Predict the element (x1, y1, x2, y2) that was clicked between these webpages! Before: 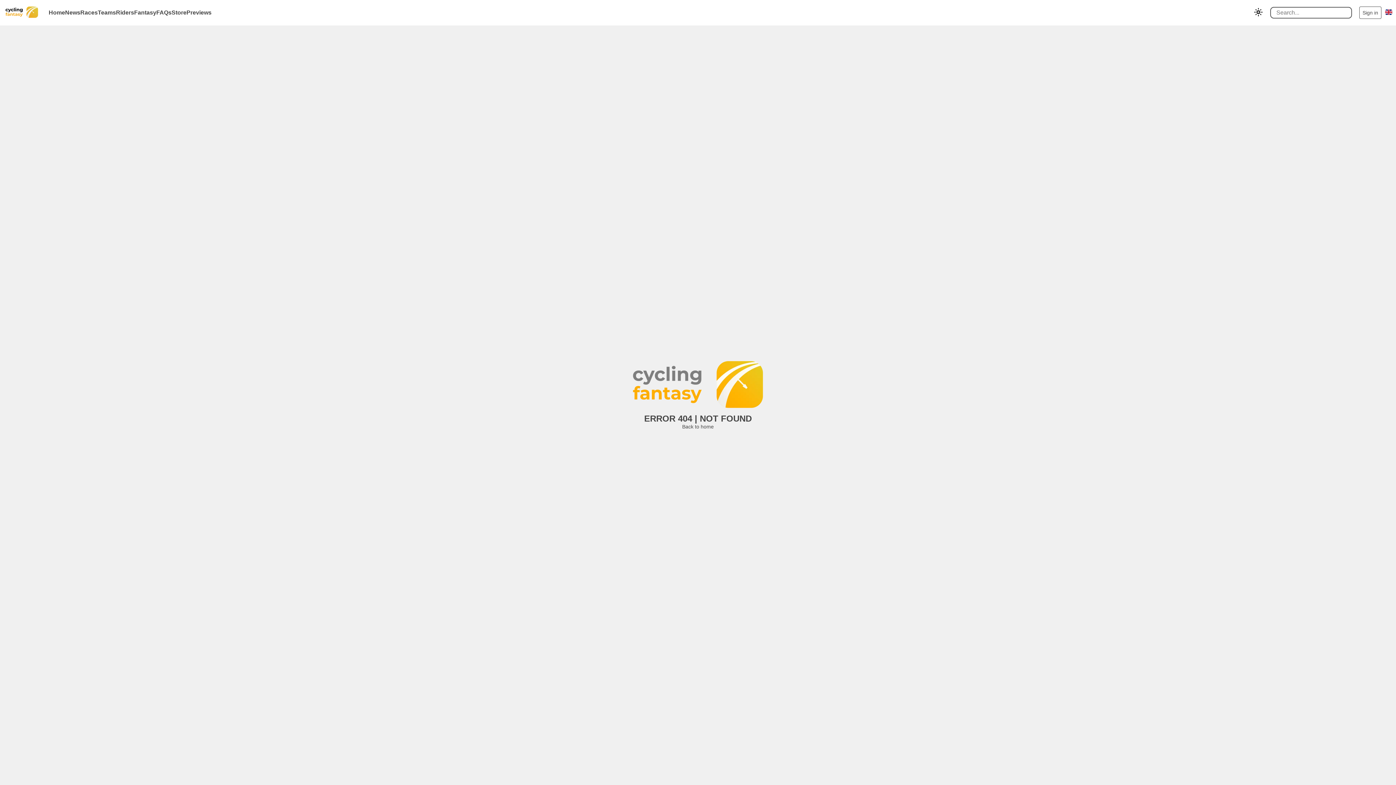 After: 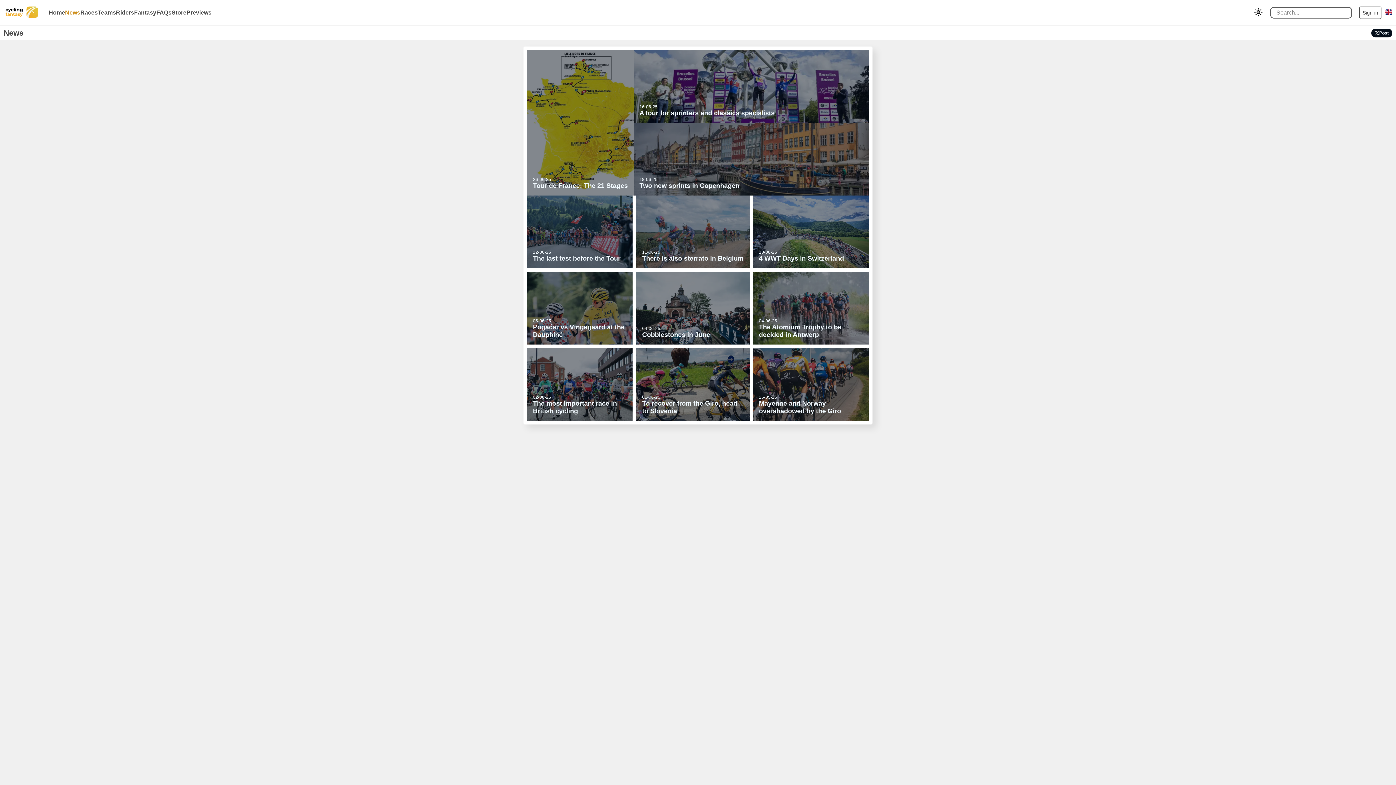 Action: label: News bbox: (65, 9, 80, 15)